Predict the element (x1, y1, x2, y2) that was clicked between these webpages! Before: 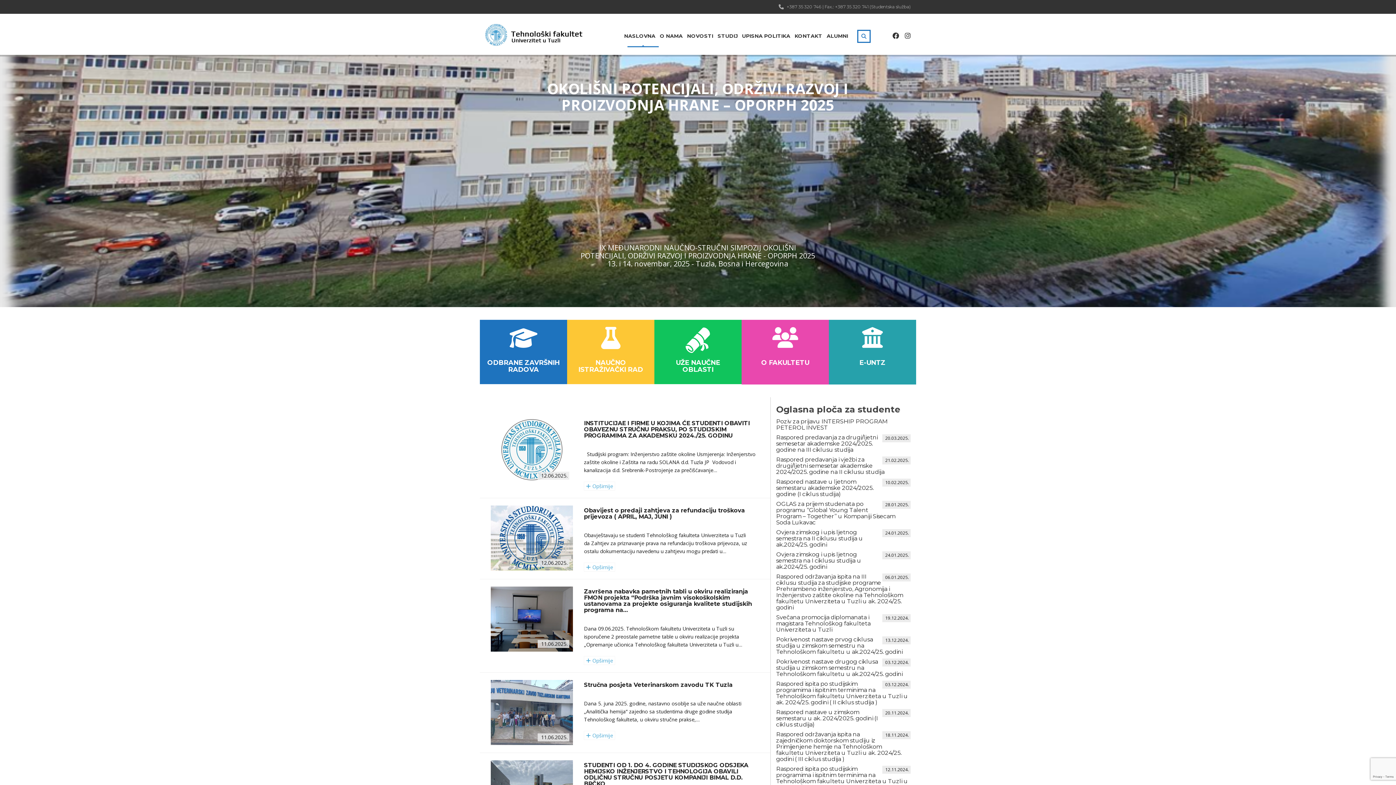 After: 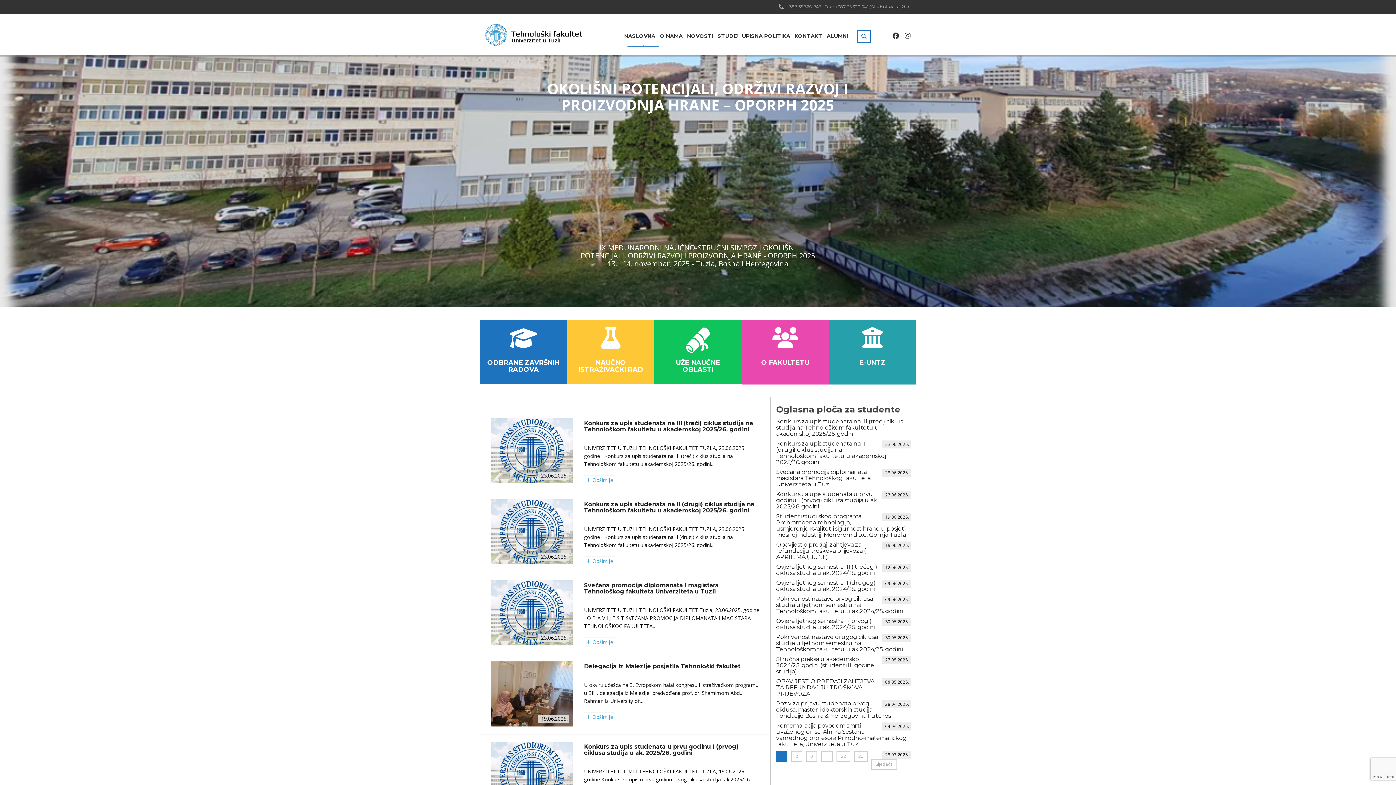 Action: label: NASLOVNA bbox: (624, 29, 655, 42)